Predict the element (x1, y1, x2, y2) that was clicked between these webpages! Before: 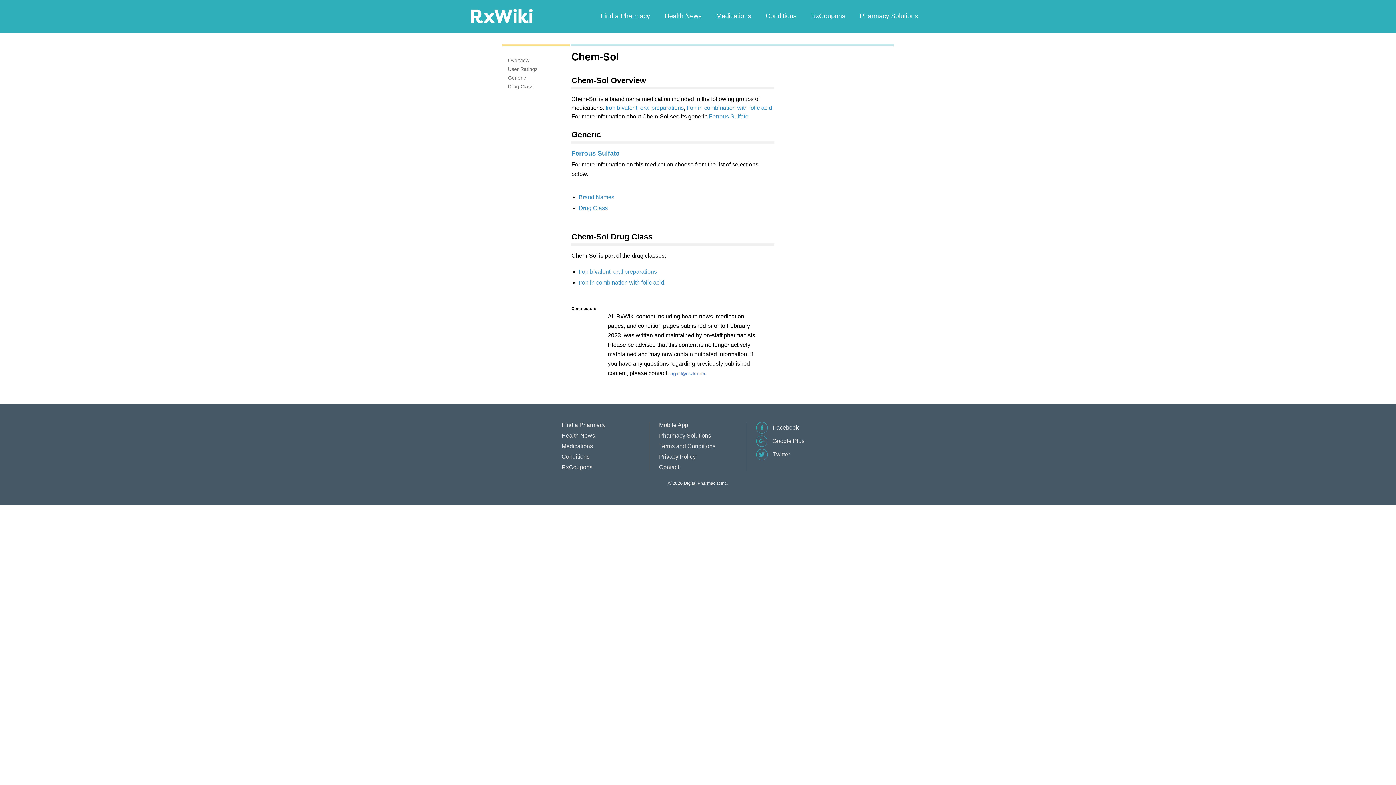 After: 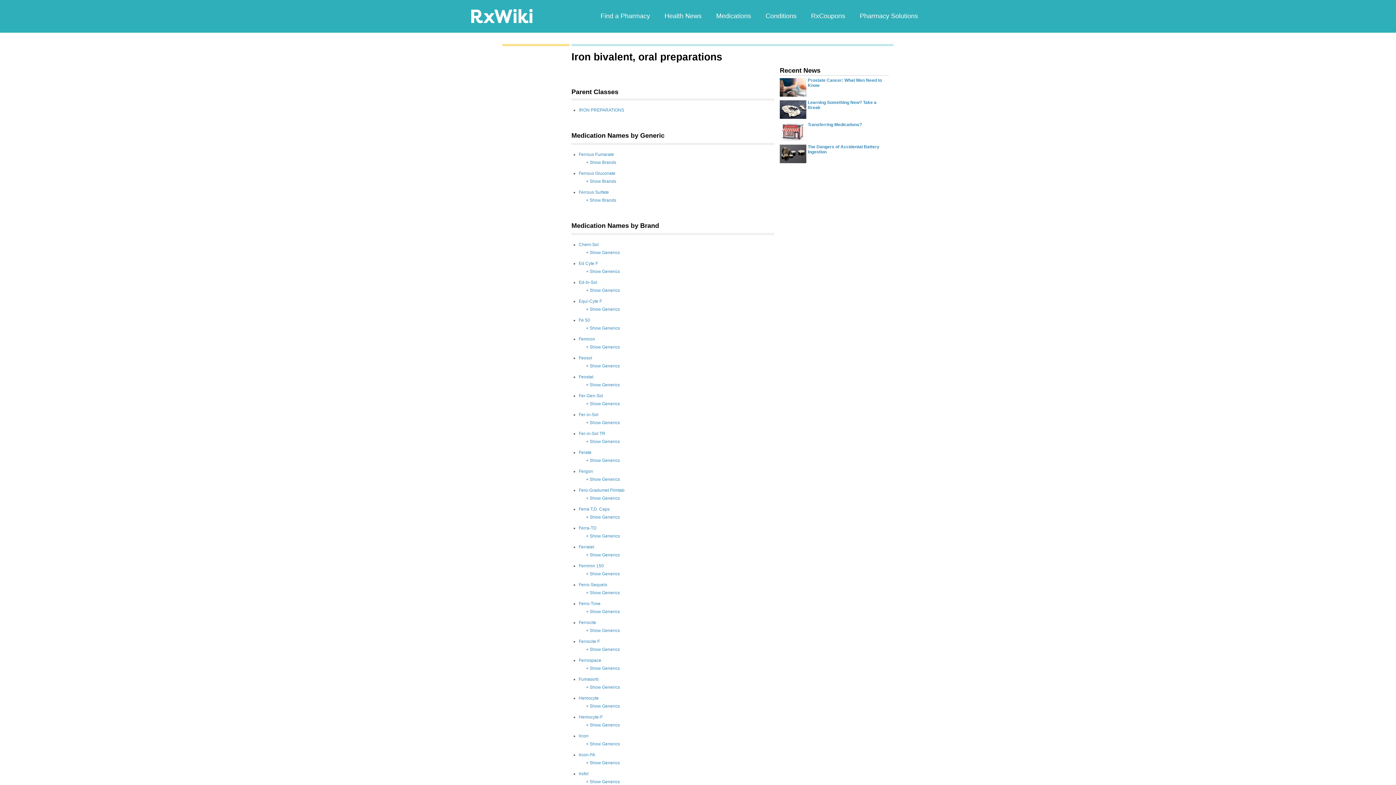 Action: label: Iron bivalent, oral preparations bbox: (605, 104, 684, 110)